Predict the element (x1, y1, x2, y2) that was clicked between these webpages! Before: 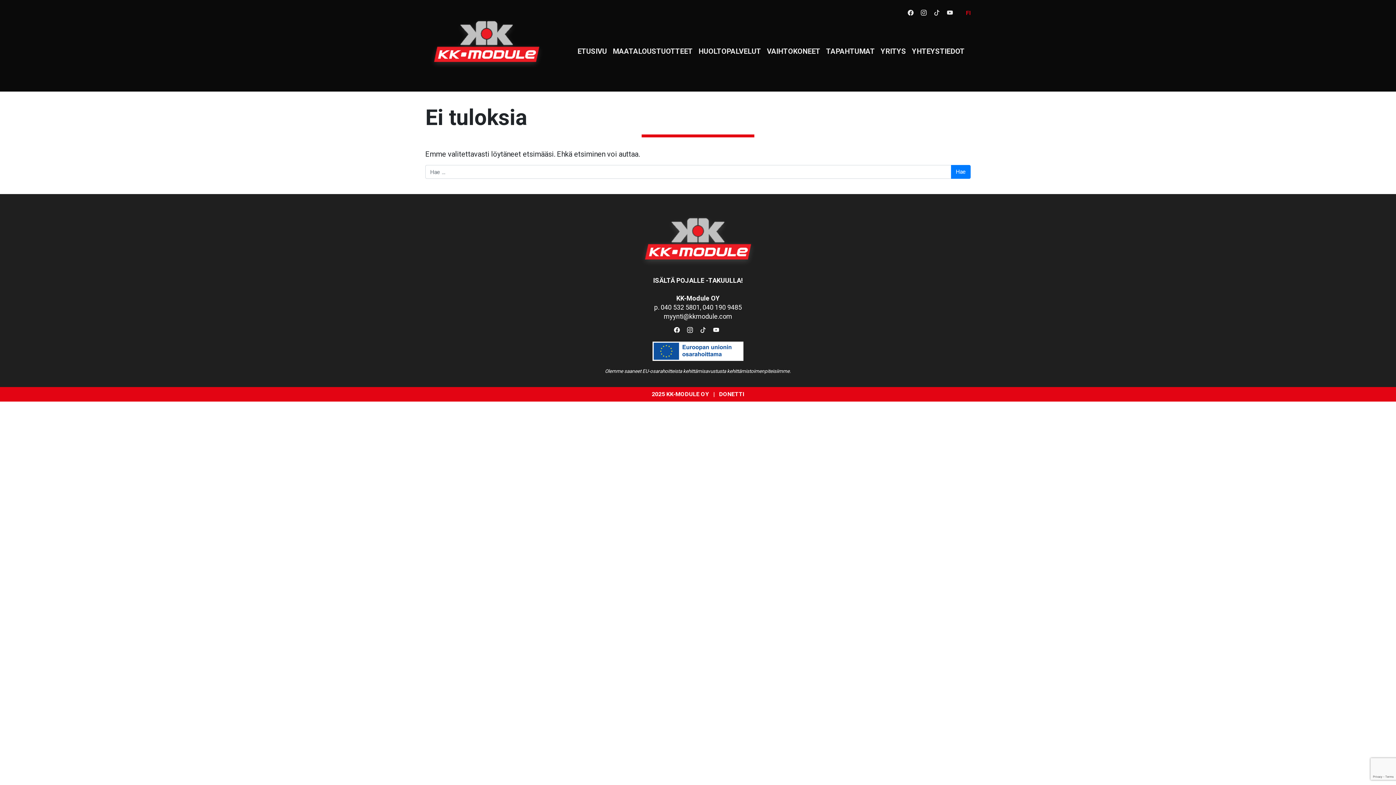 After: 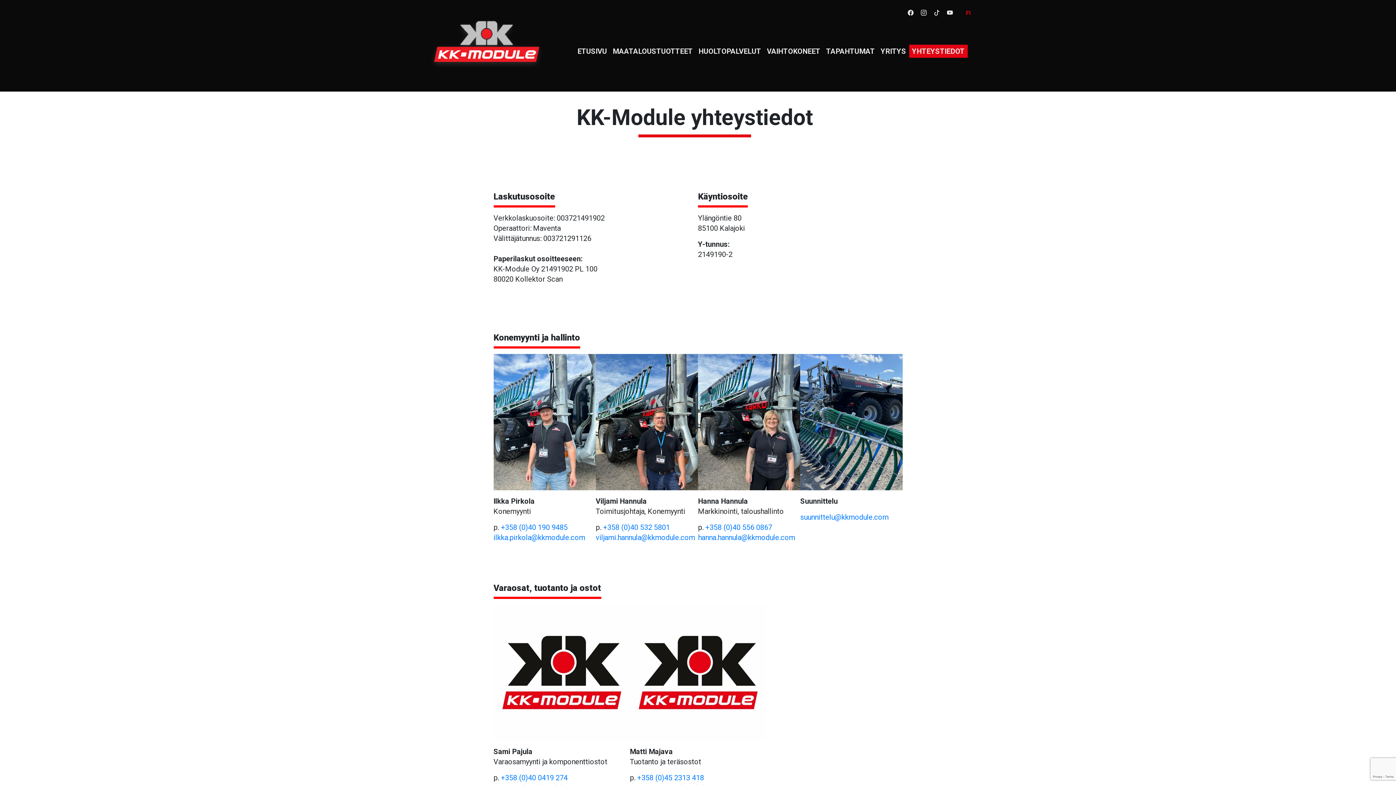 Action: bbox: (909, 44, 967, 57) label: YHTEYSTIEDOT